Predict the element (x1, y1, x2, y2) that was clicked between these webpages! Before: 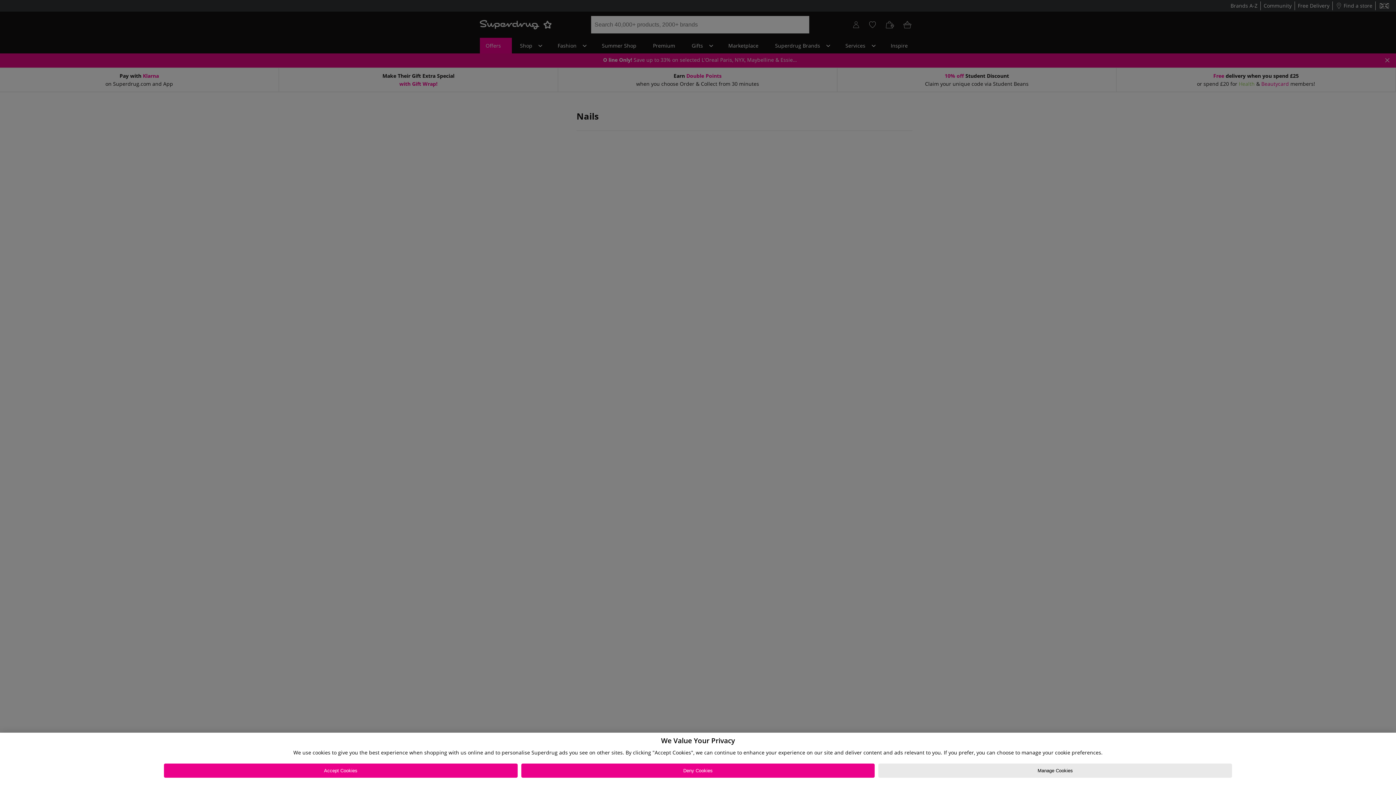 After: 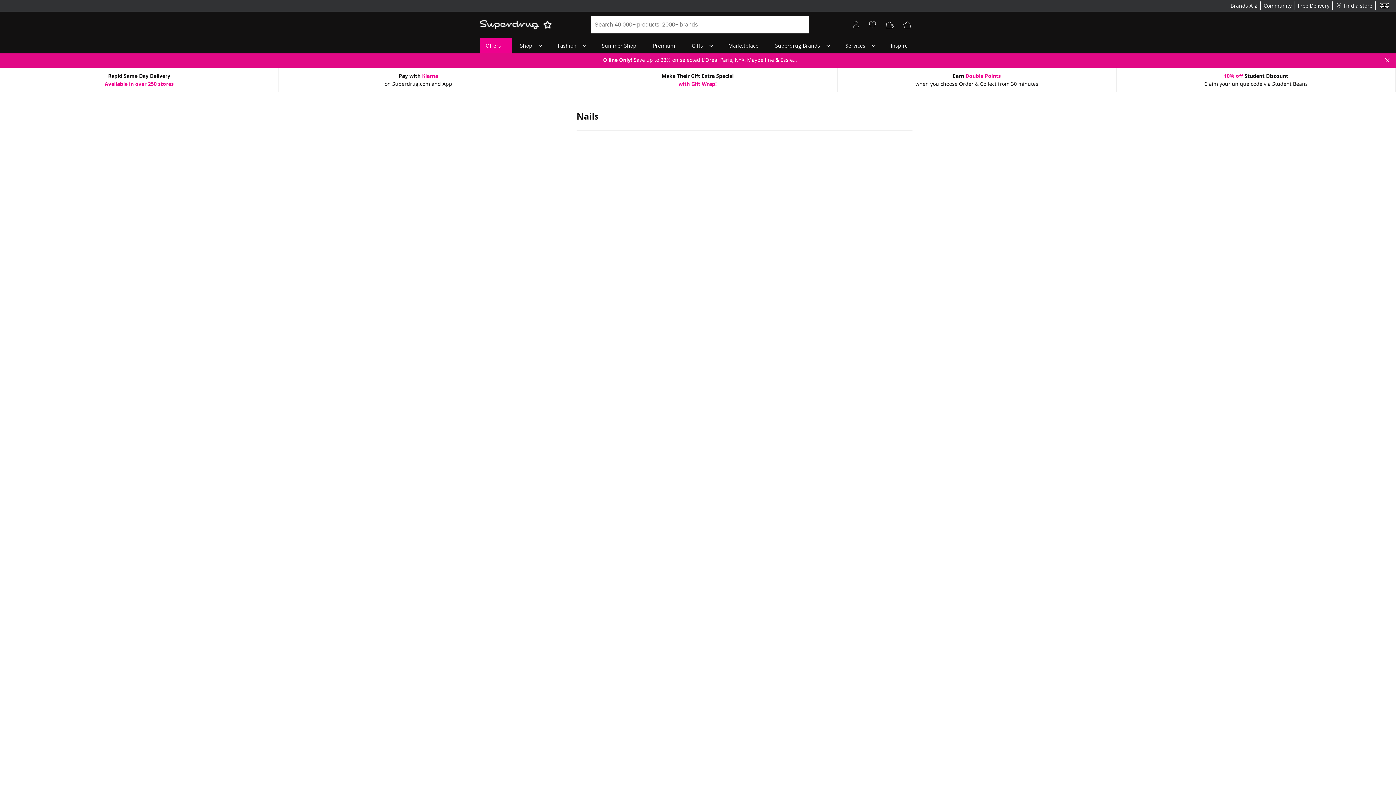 Action: label: Deny Cookies bbox: (521, 764, 875, 778)